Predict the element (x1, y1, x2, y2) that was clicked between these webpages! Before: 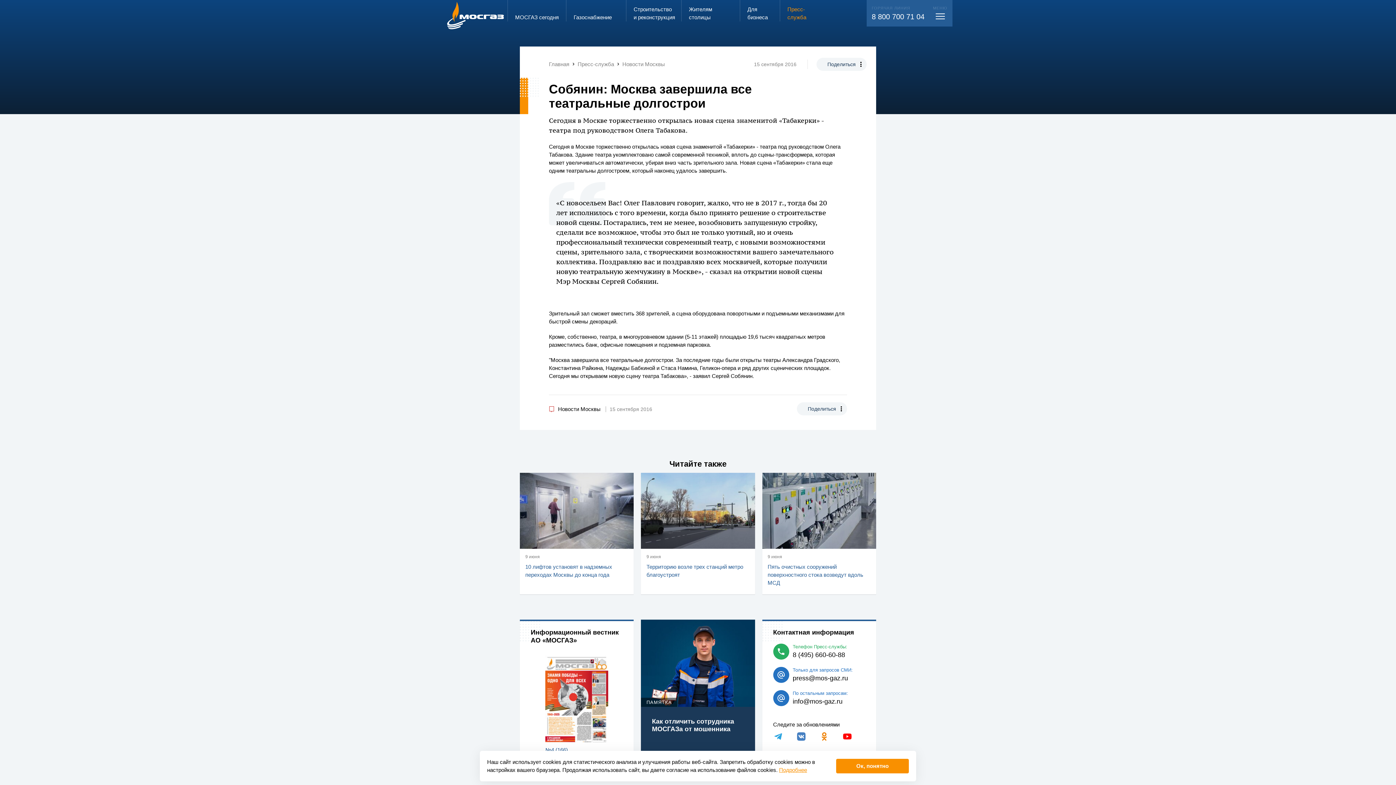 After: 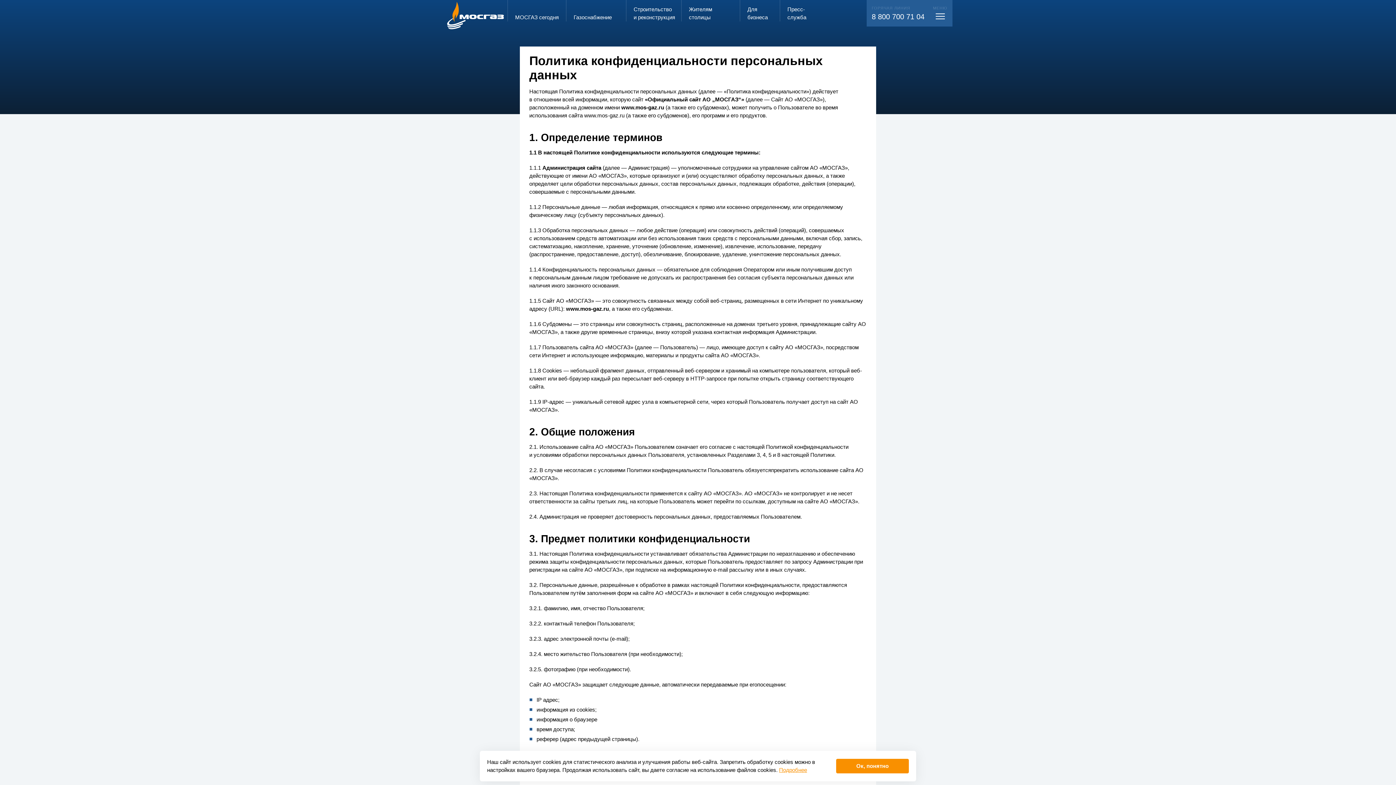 Action: label: Подробнее bbox: (779, 767, 807, 773)